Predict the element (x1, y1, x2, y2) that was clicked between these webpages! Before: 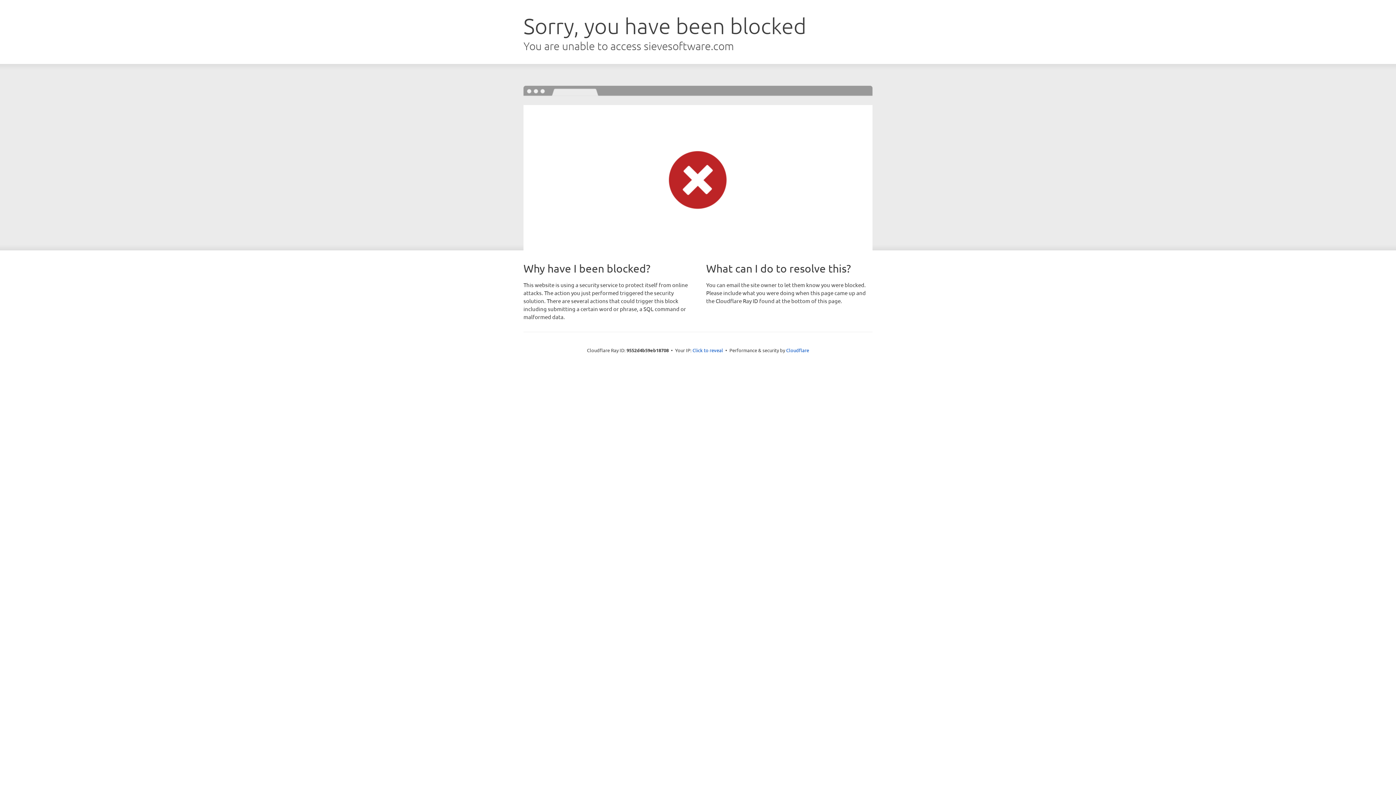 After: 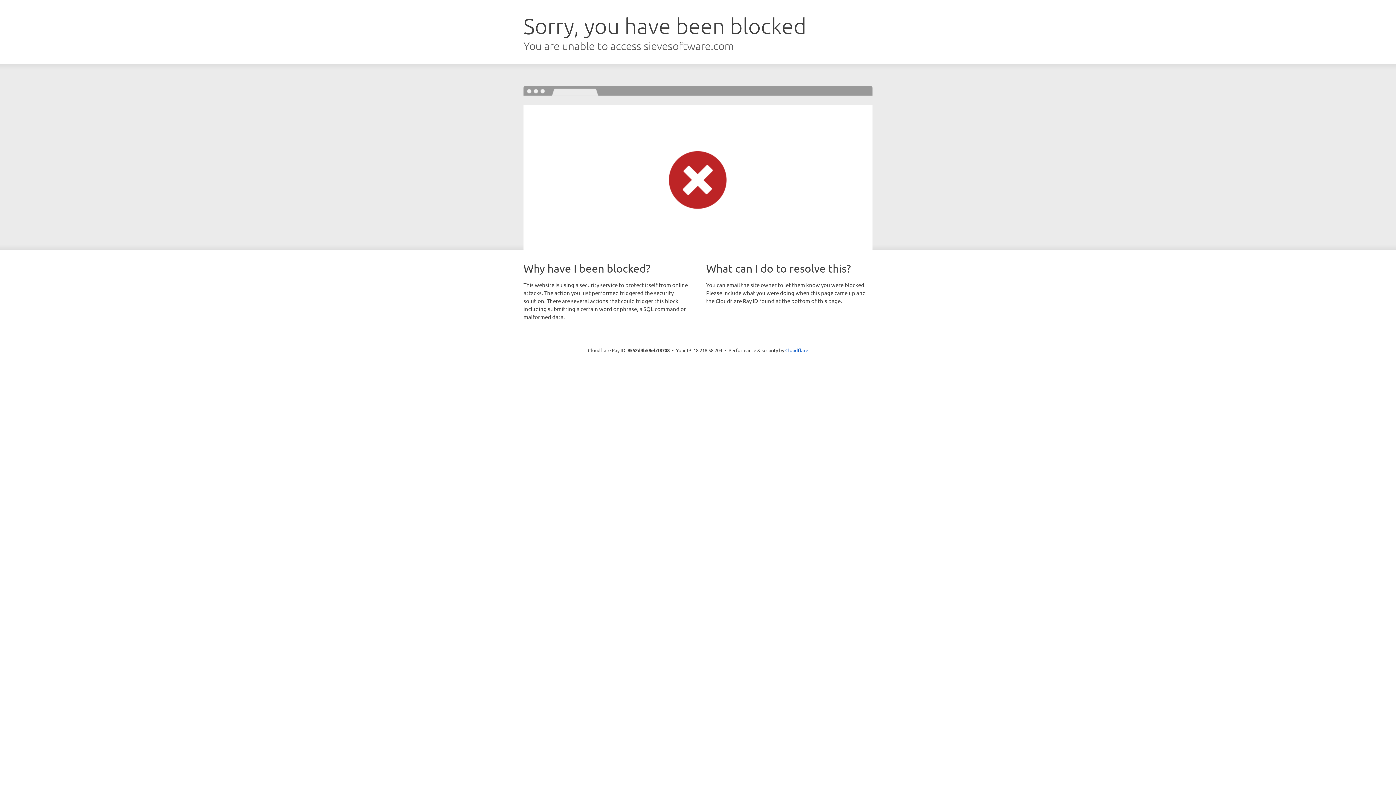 Action: bbox: (692, 346, 723, 353) label: Click to reveal